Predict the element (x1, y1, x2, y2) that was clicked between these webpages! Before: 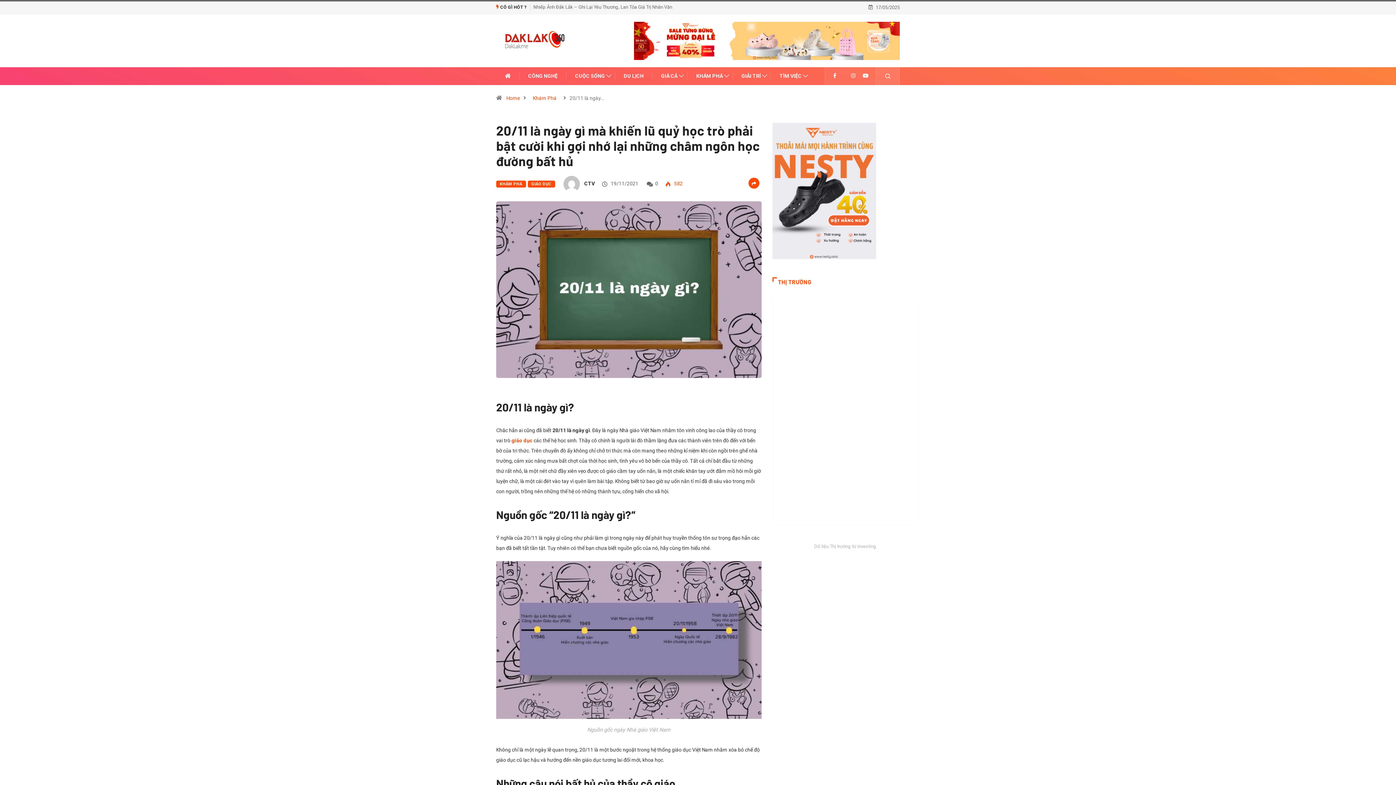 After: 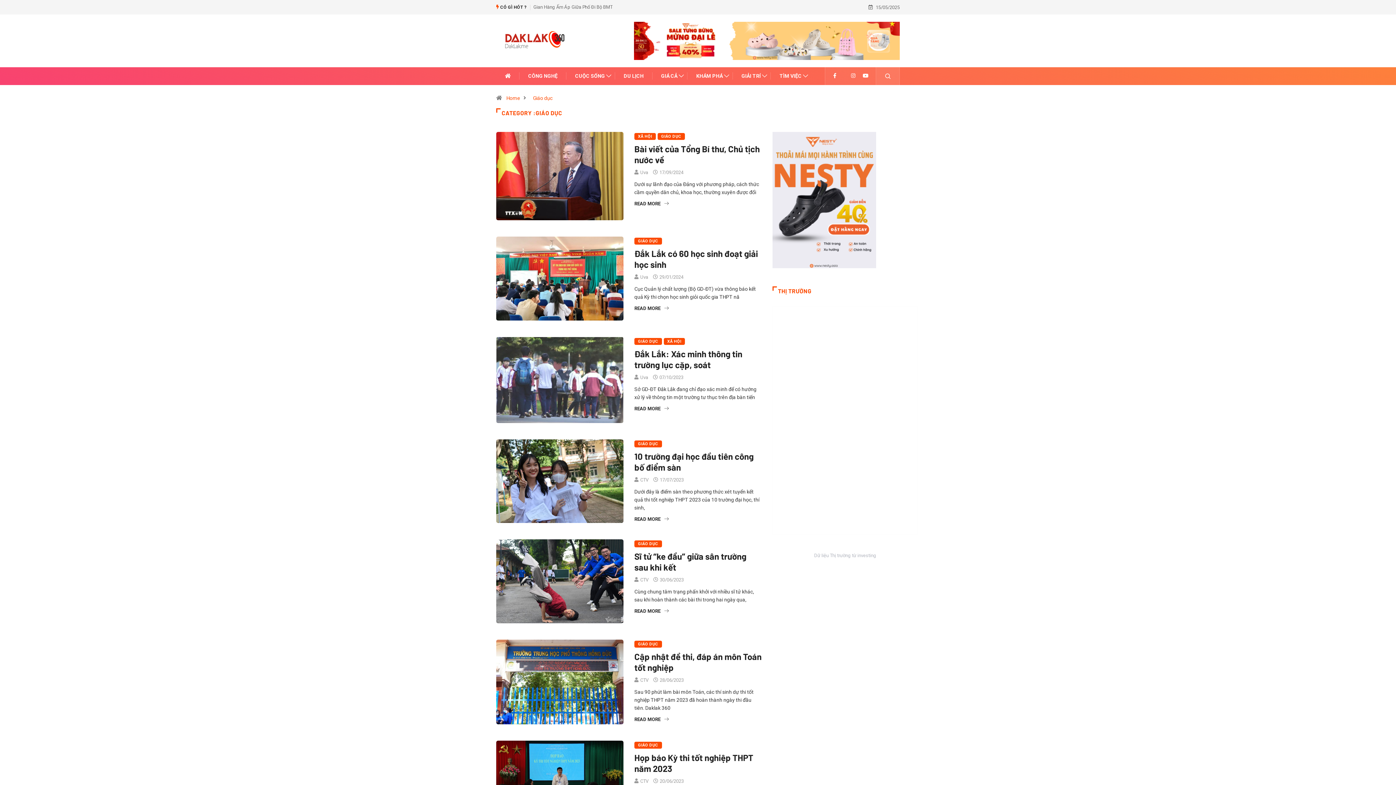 Action: bbox: (527, 180, 555, 187) label: GIÁO DỤC